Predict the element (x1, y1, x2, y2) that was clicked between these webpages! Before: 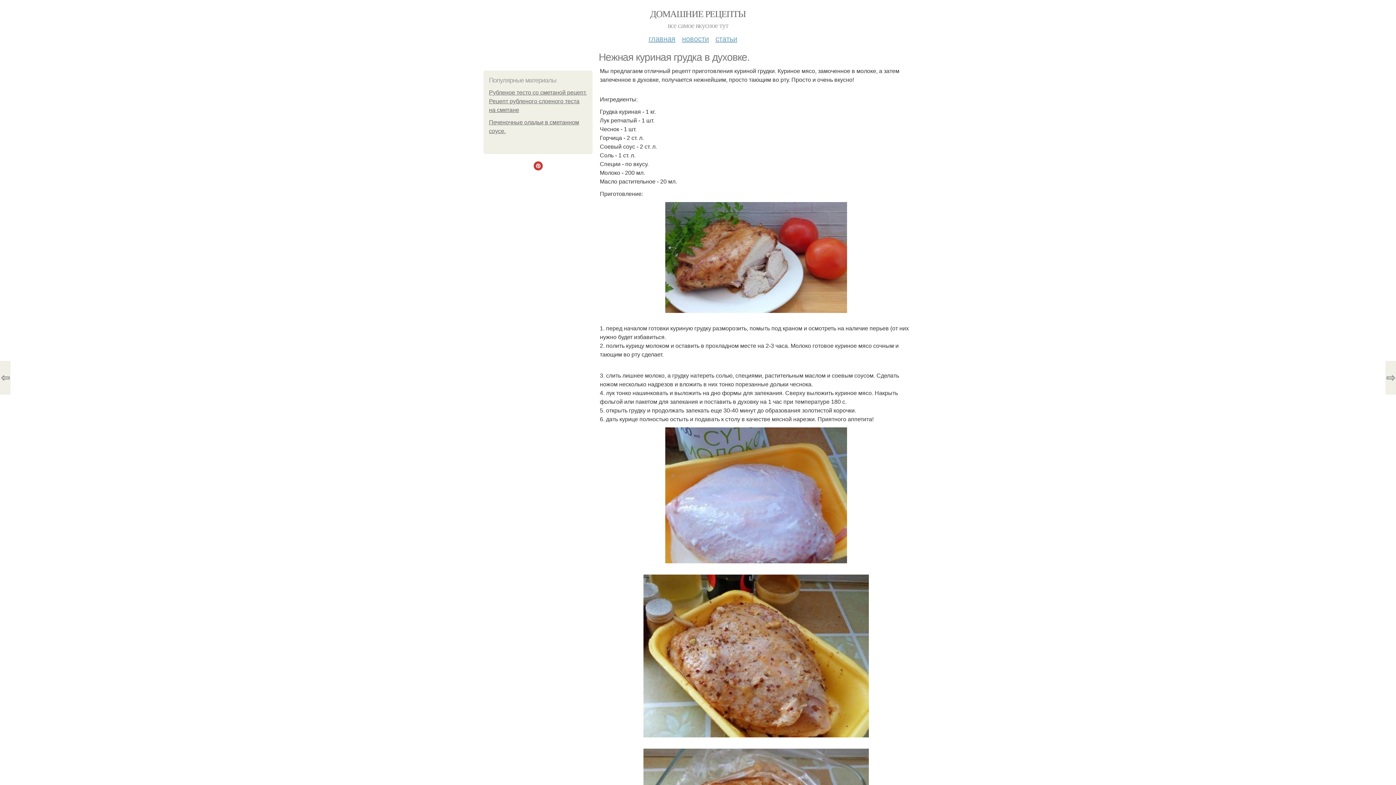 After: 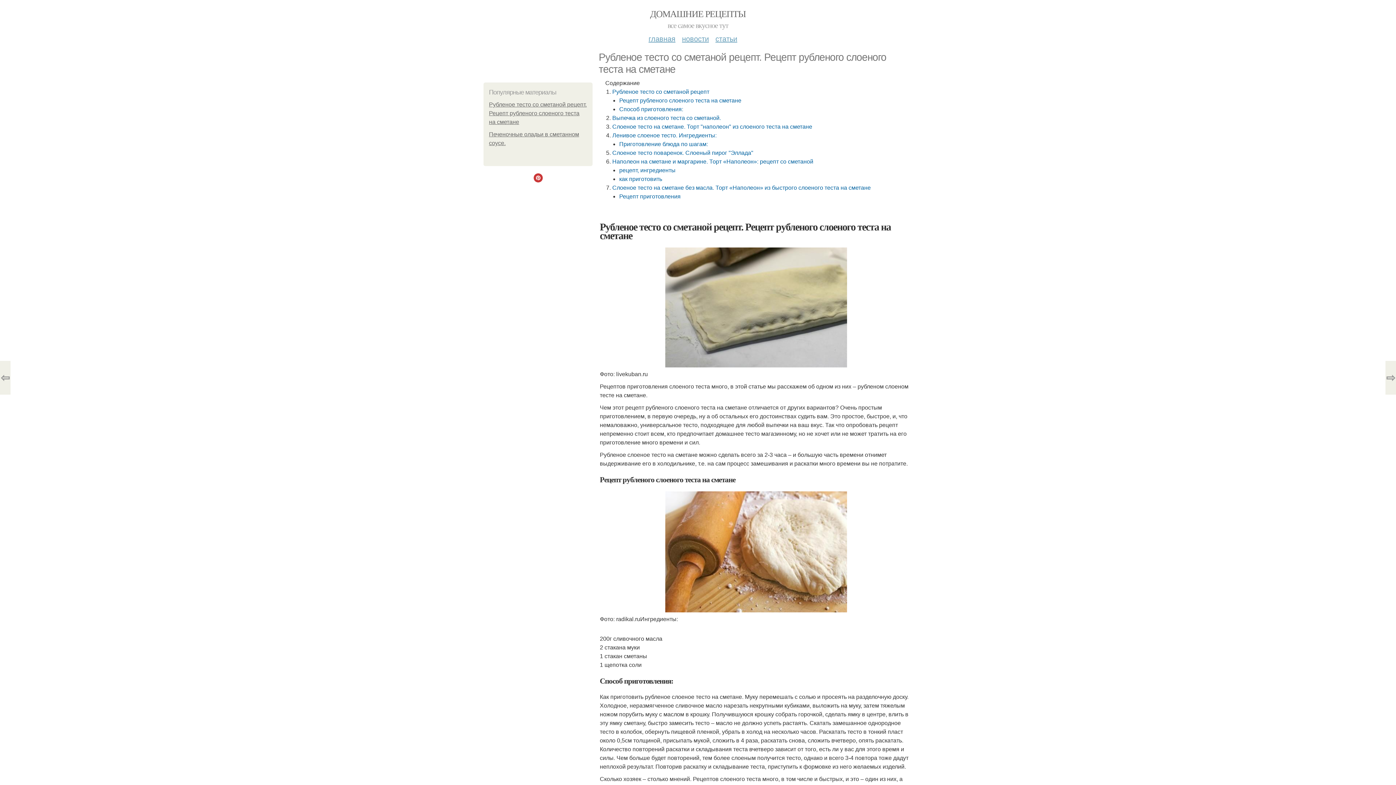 Action: label: Рубленое тесто со сметаной рецепт. Рецепт рубленого слоеного теста на сметане bbox: (489, 89, 586, 113)